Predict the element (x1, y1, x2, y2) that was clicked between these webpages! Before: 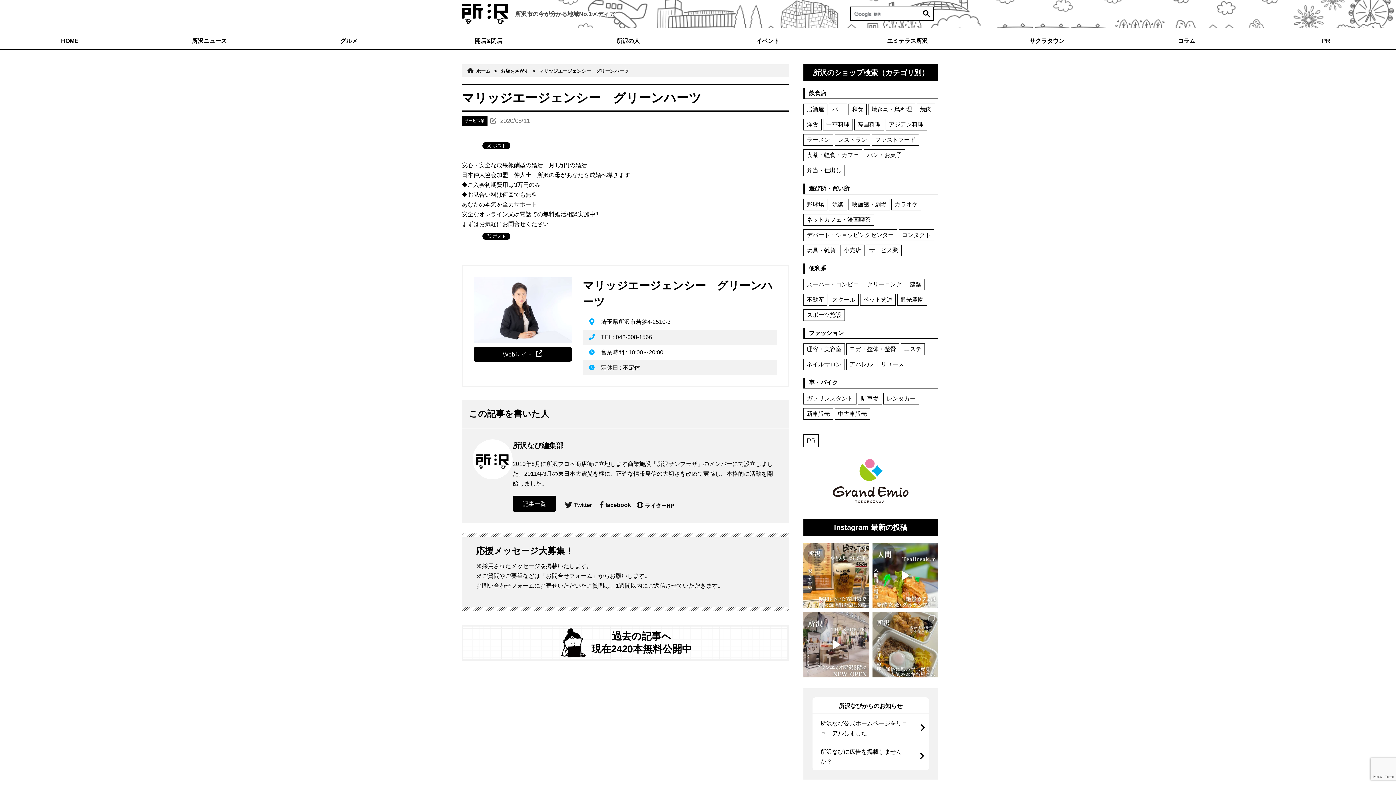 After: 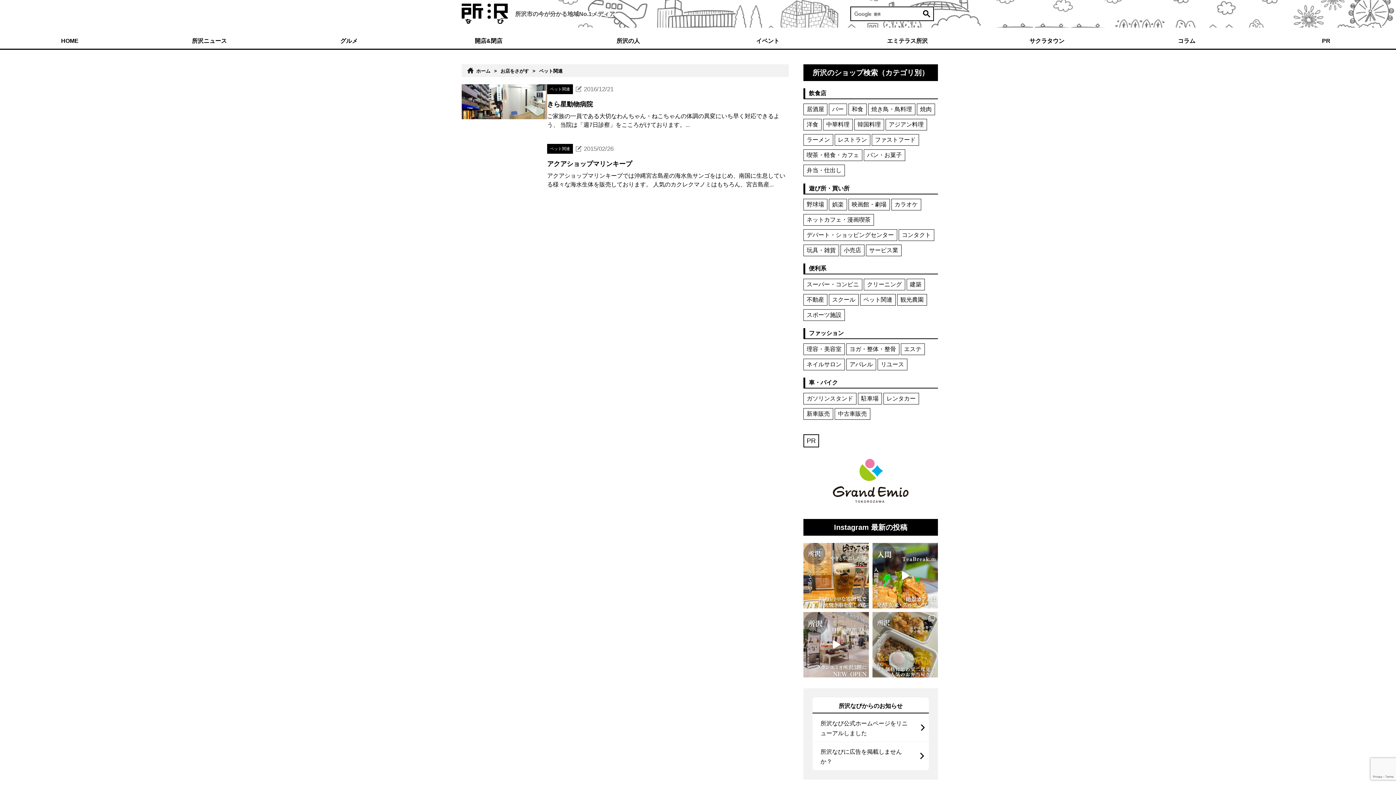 Action: bbox: (860, 294, 895, 305) label: ペット関連